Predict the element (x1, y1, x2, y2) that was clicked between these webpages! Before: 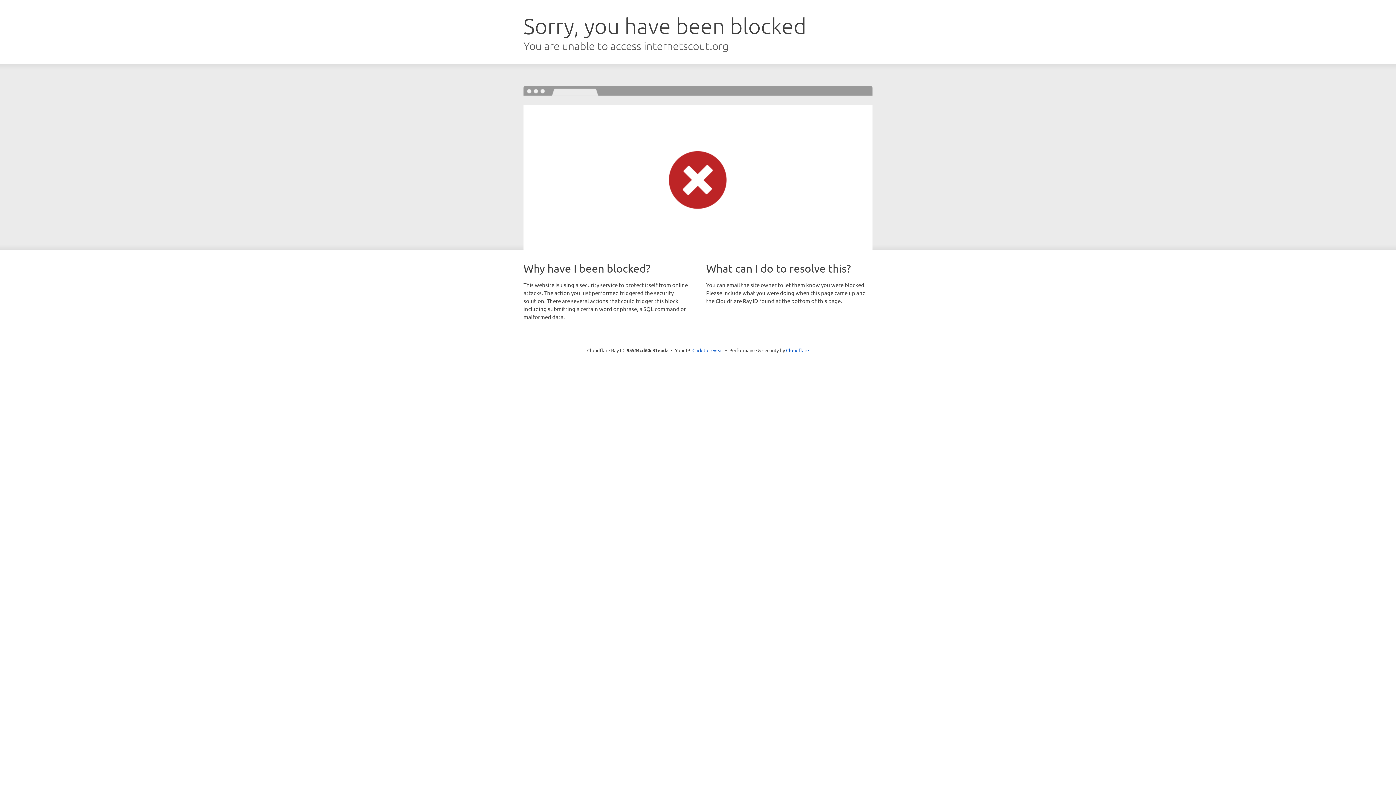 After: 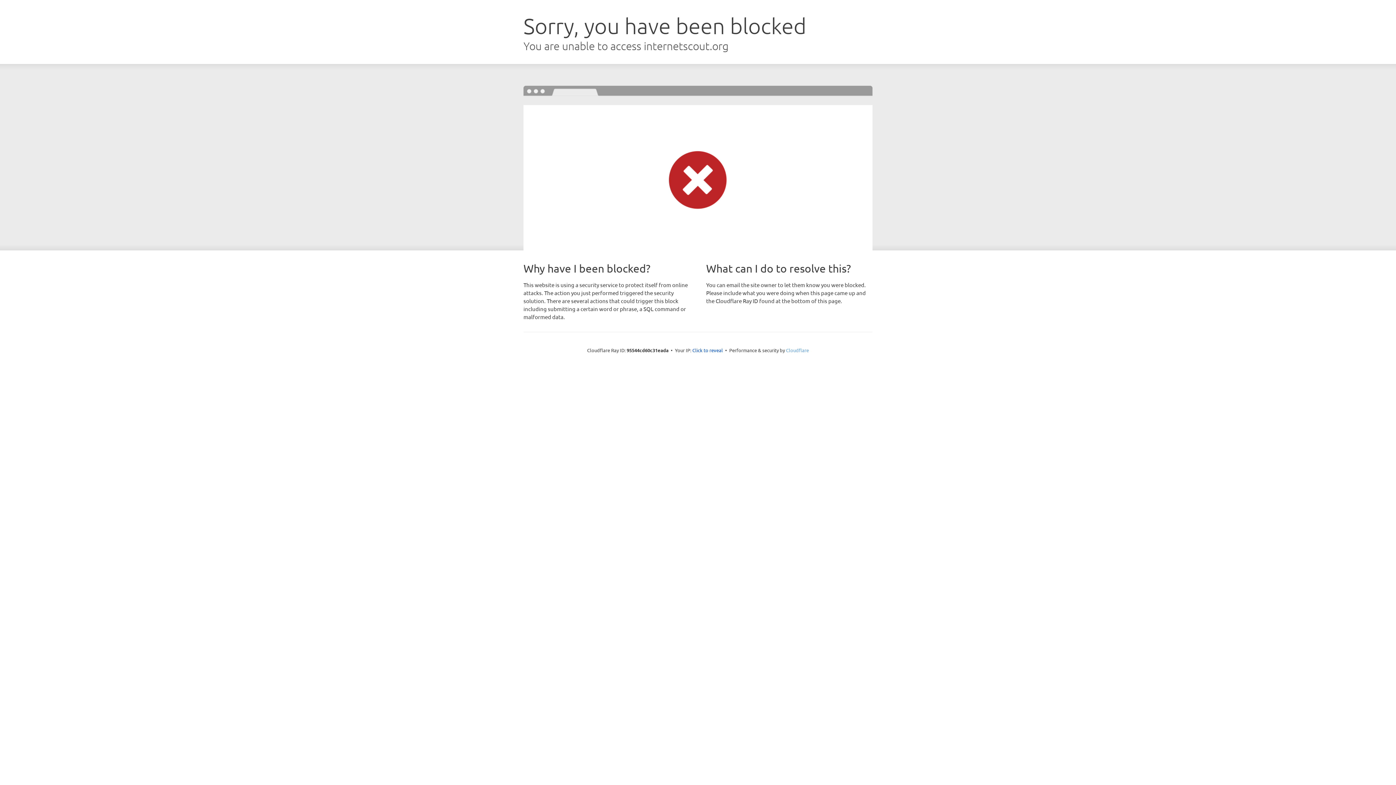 Action: bbox: (786, 347, 809, 353) label: Cloudflare